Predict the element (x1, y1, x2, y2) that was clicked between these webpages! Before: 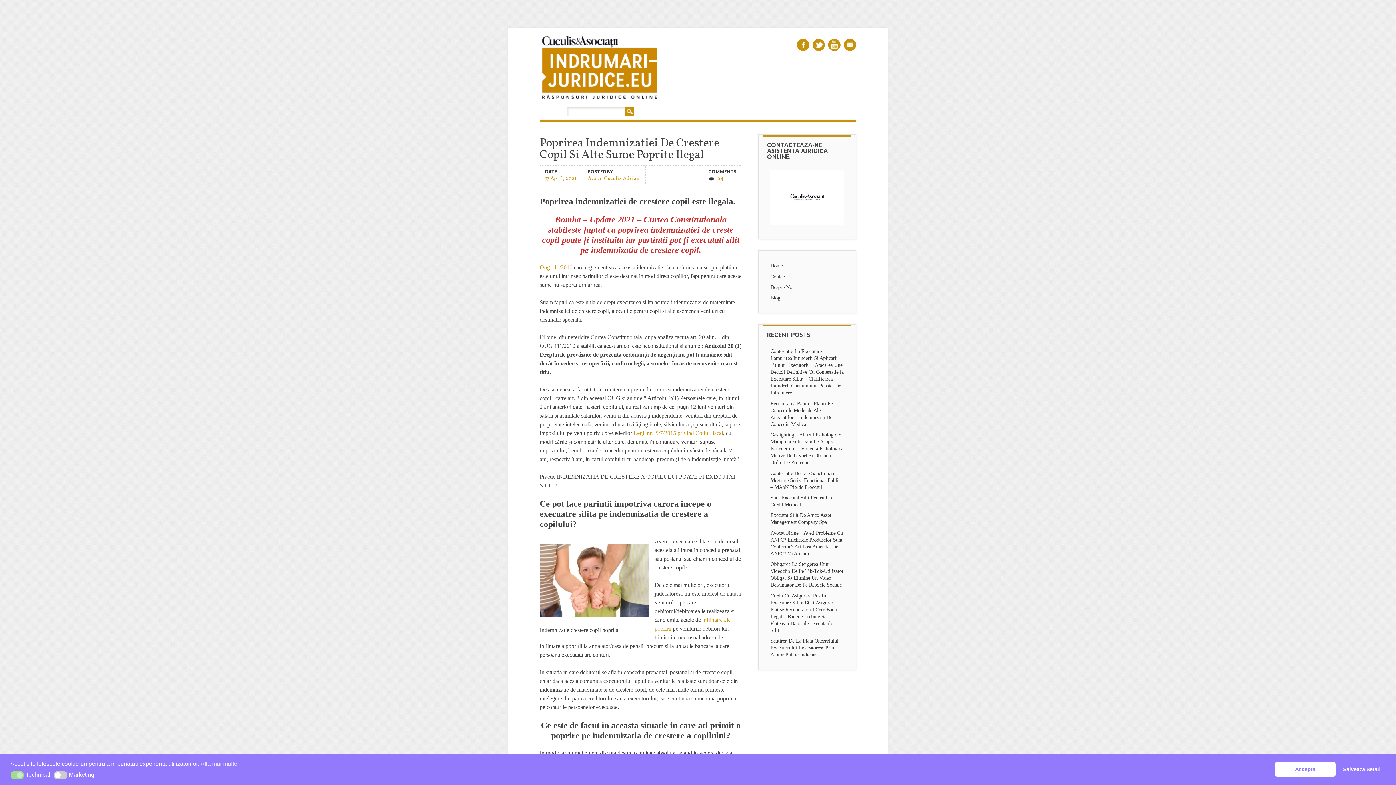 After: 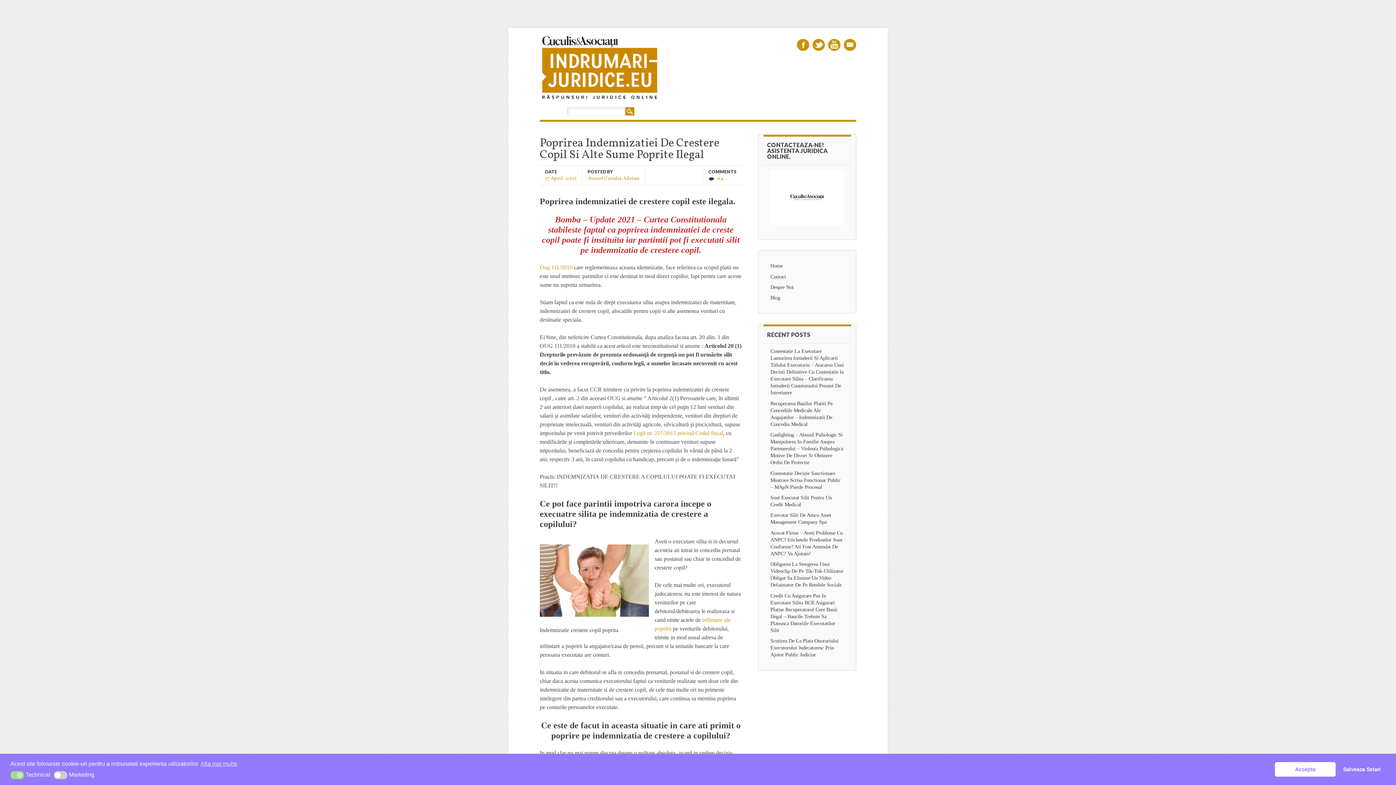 Action: label: Legii nr. 227/2015 privind Codul fiscal bbox: (633, 430, 723, 436)